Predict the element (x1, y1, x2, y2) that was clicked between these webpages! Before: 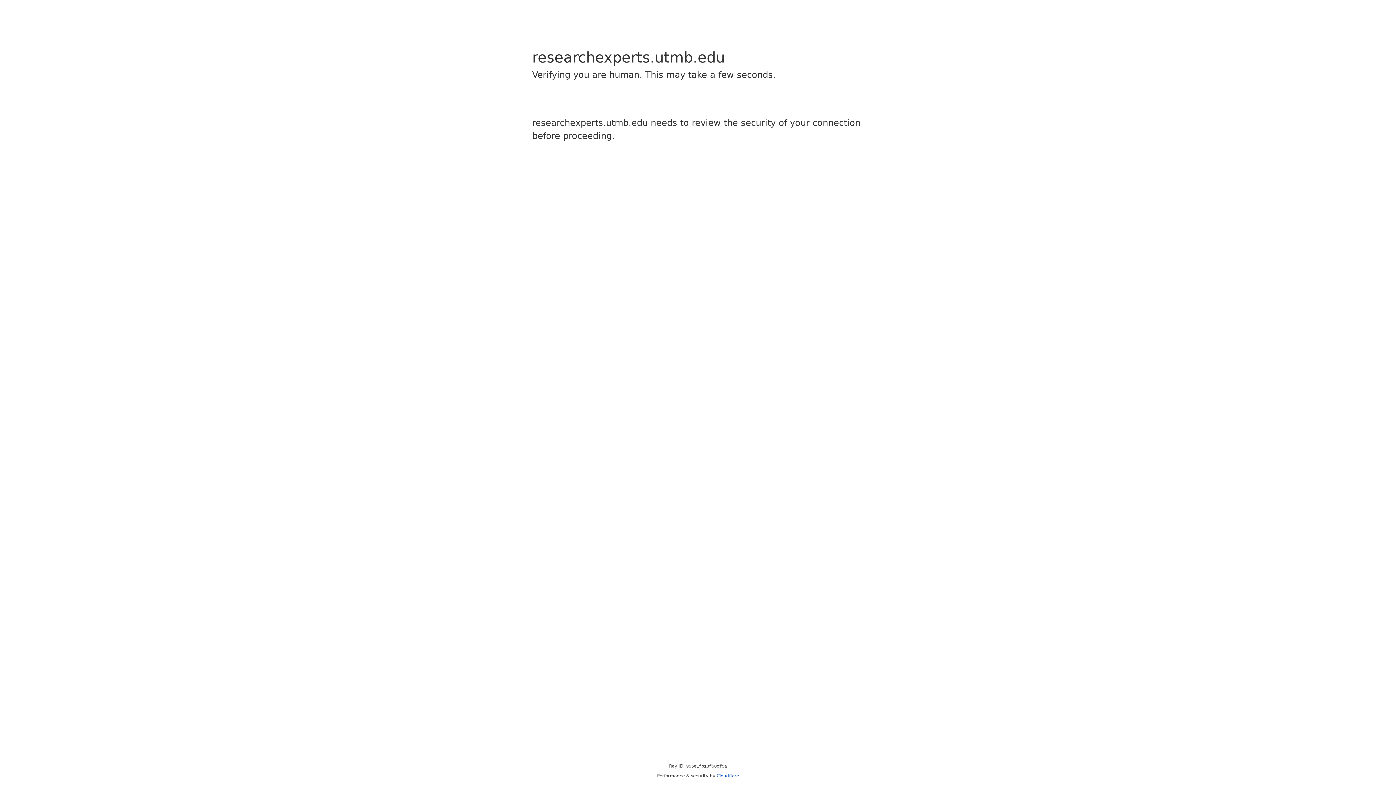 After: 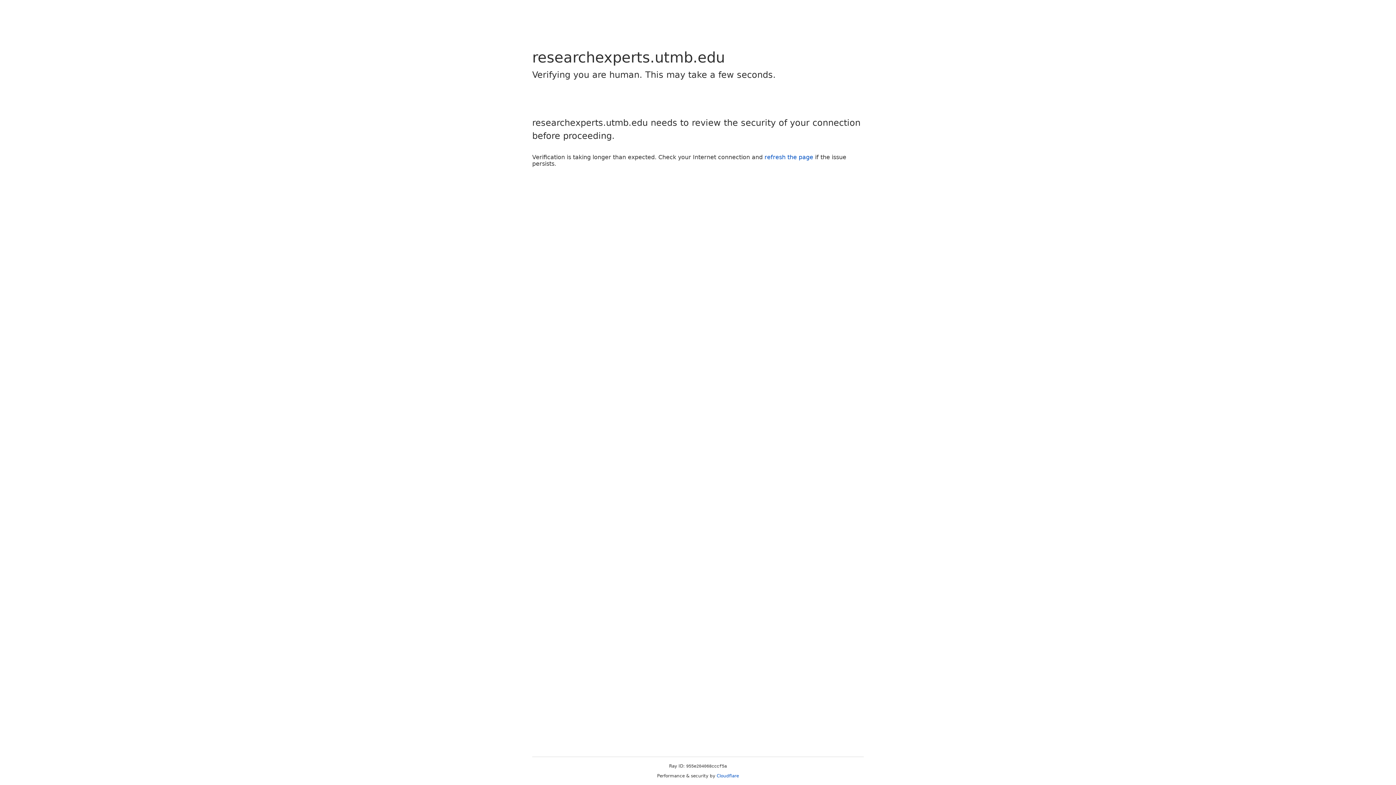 Action: bbox: (716, 773, 739, 778) label: Cloudflare